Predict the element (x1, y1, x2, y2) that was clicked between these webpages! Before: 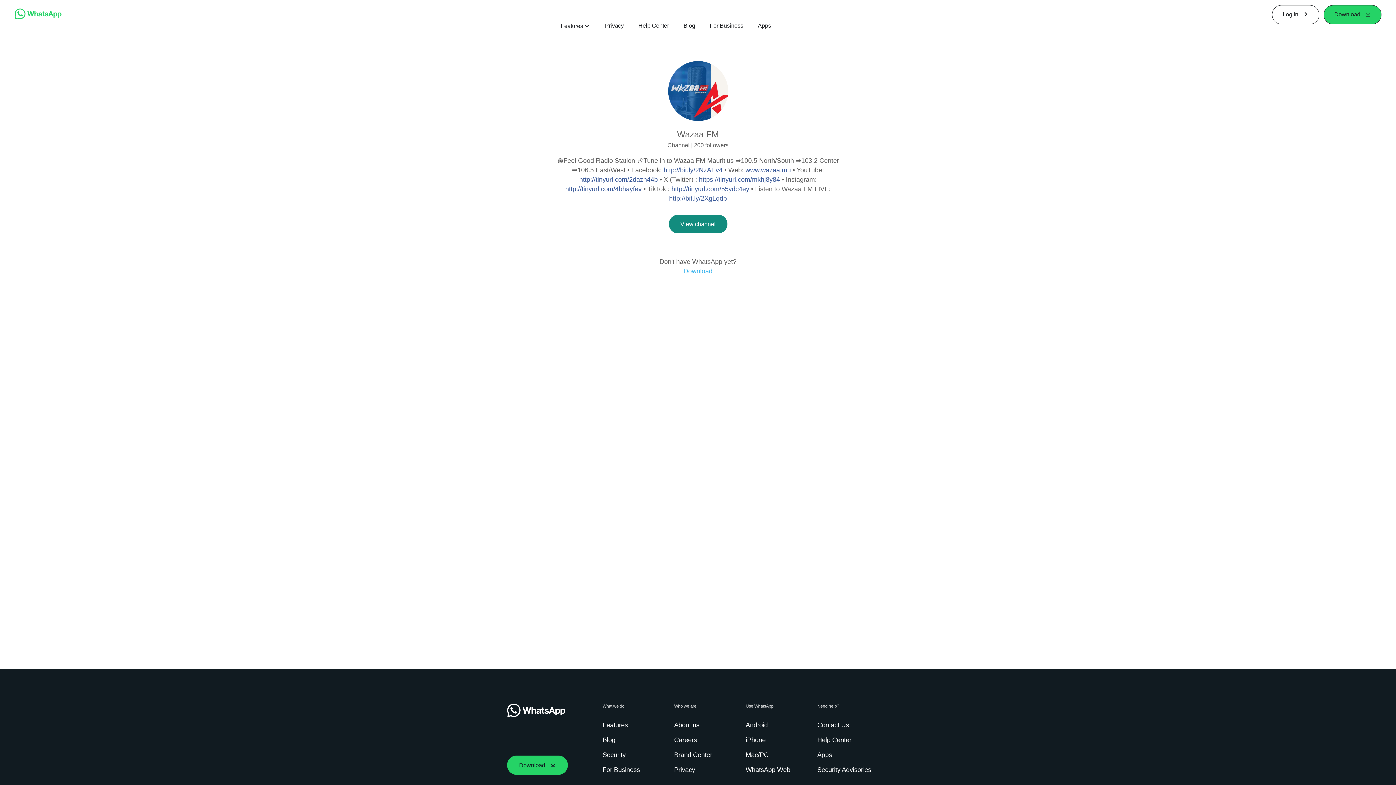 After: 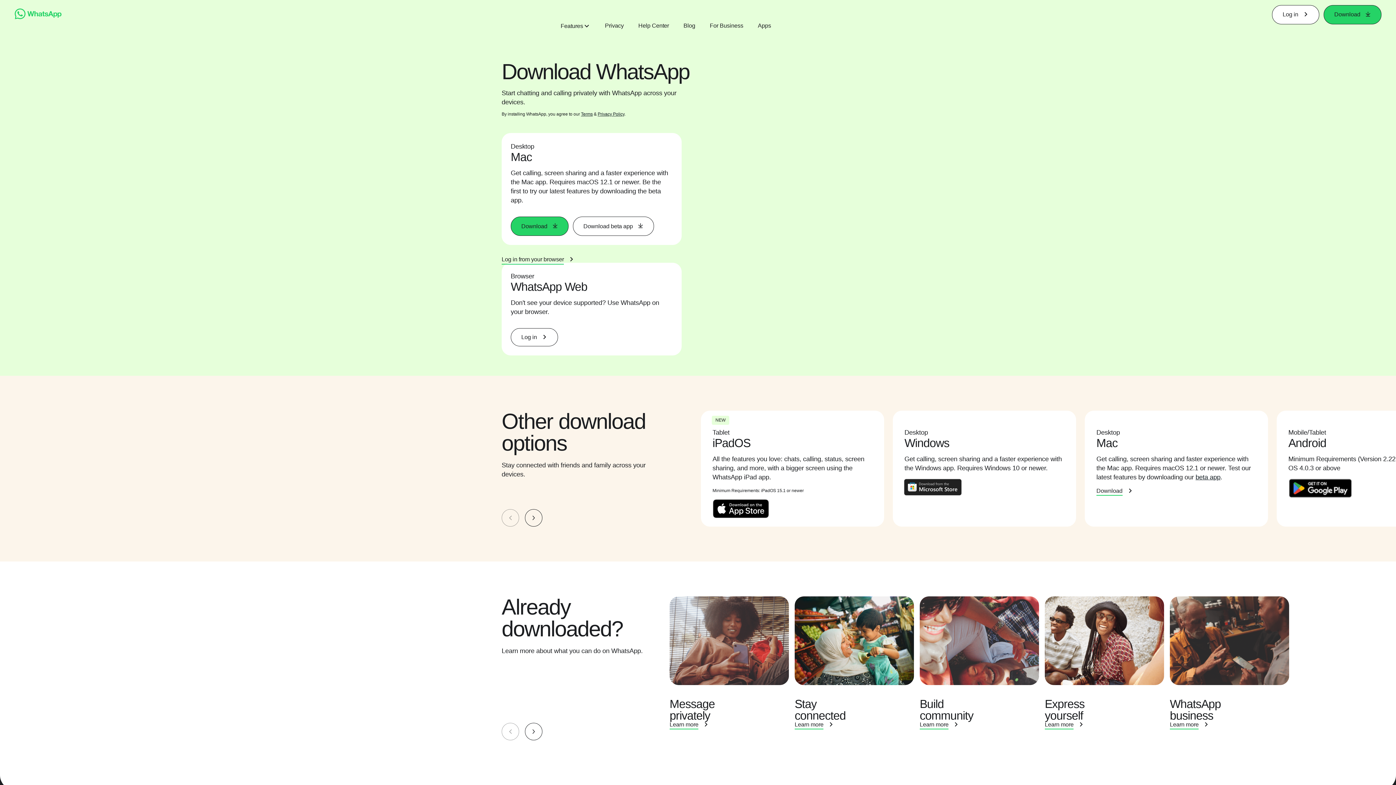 Action: label: Apps bbox: (817, 750, 835, 760)